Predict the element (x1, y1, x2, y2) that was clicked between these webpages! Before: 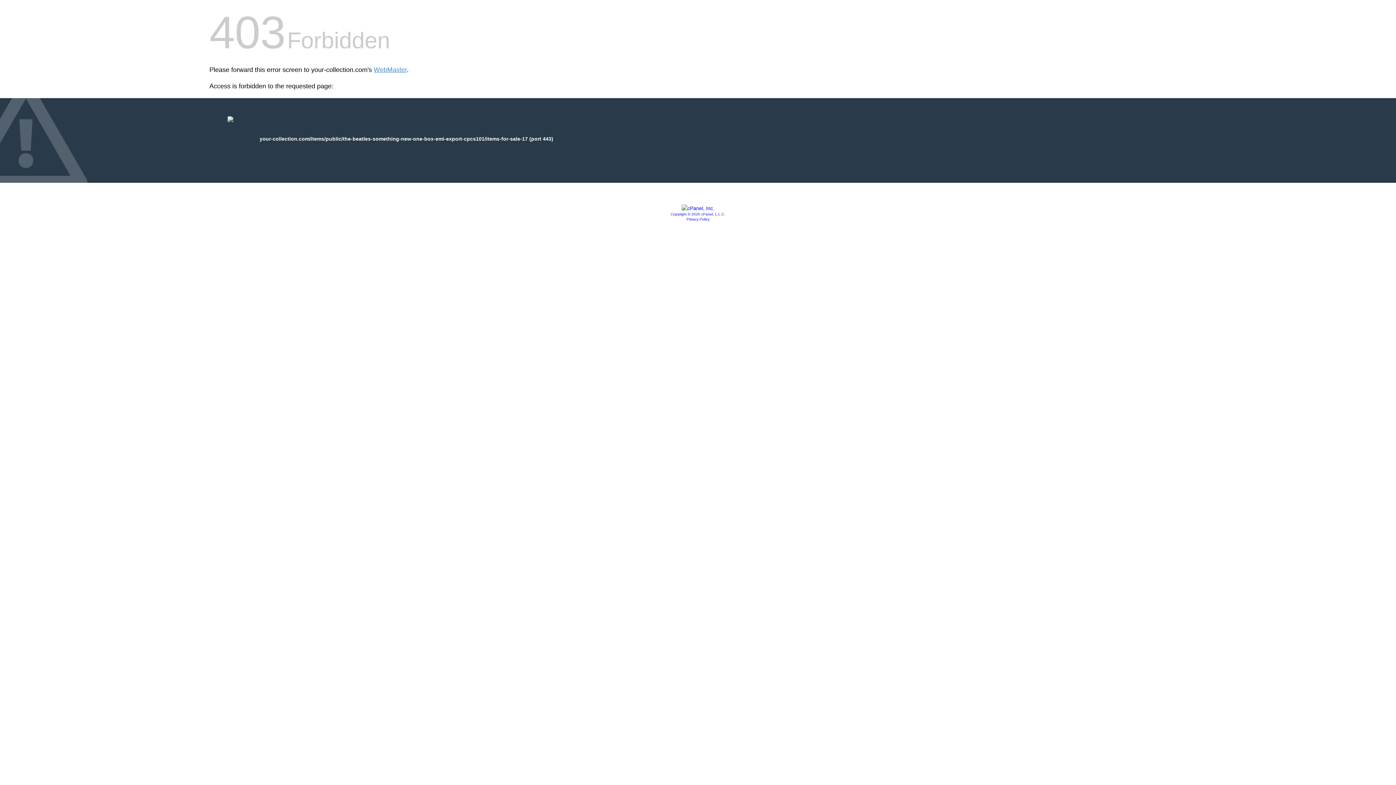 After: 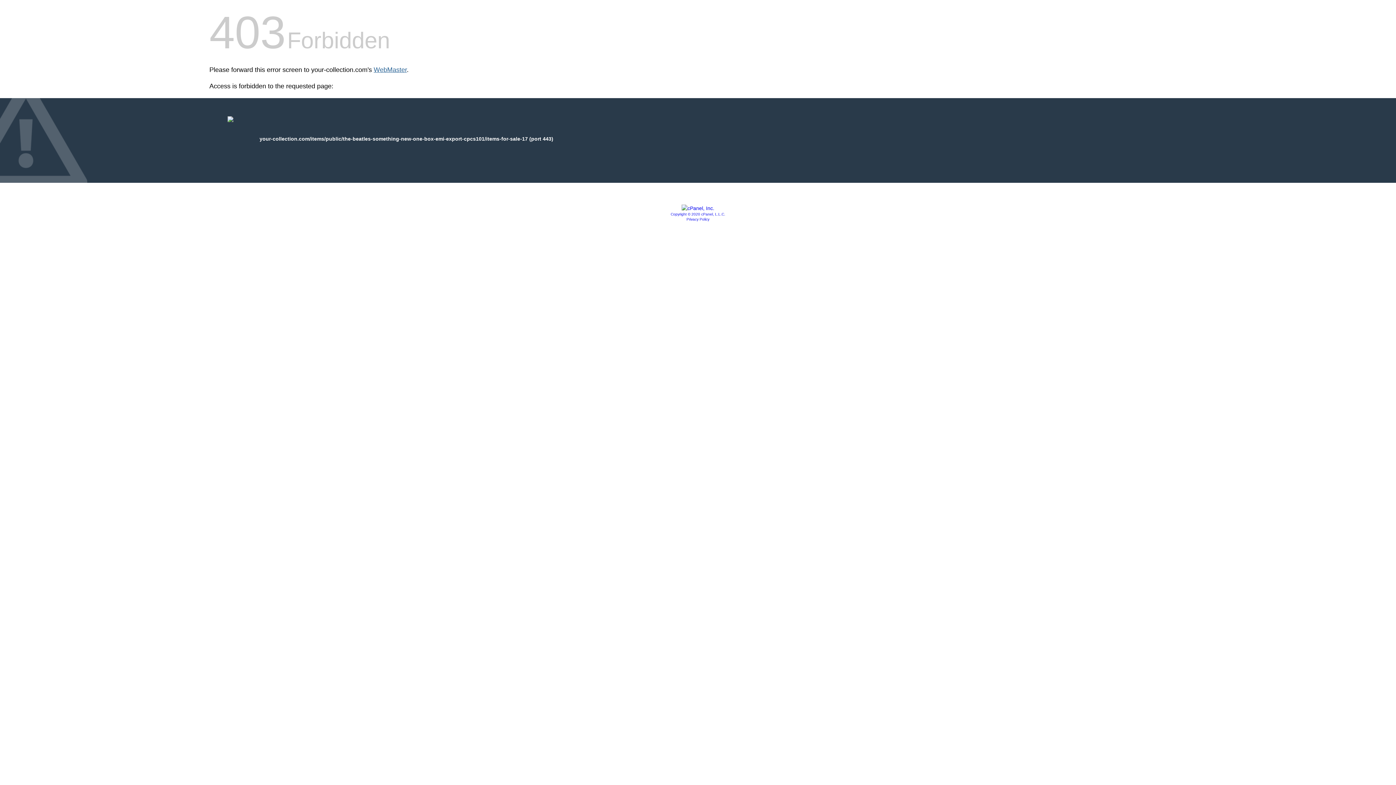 Action: label: WebMaster bbox: (373, 66, 406, 73)